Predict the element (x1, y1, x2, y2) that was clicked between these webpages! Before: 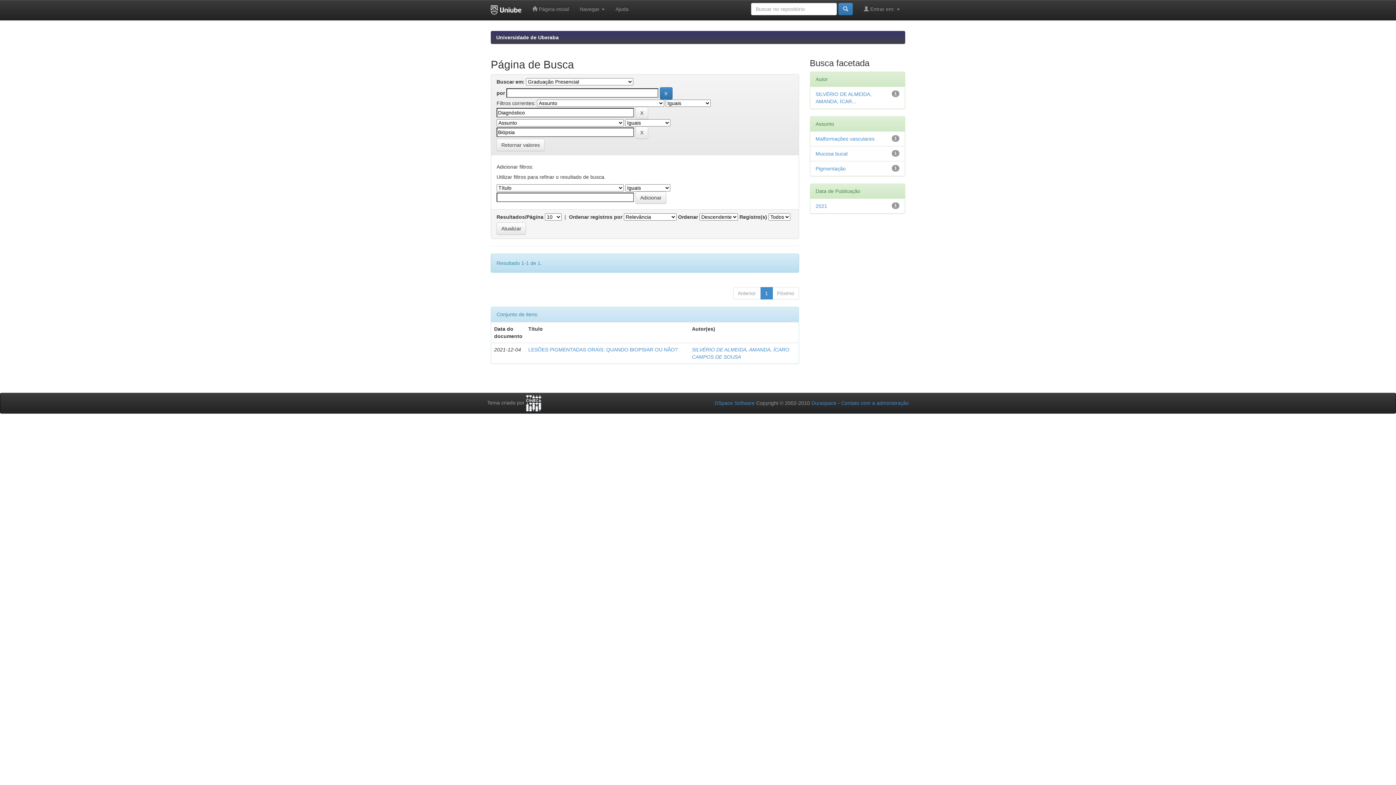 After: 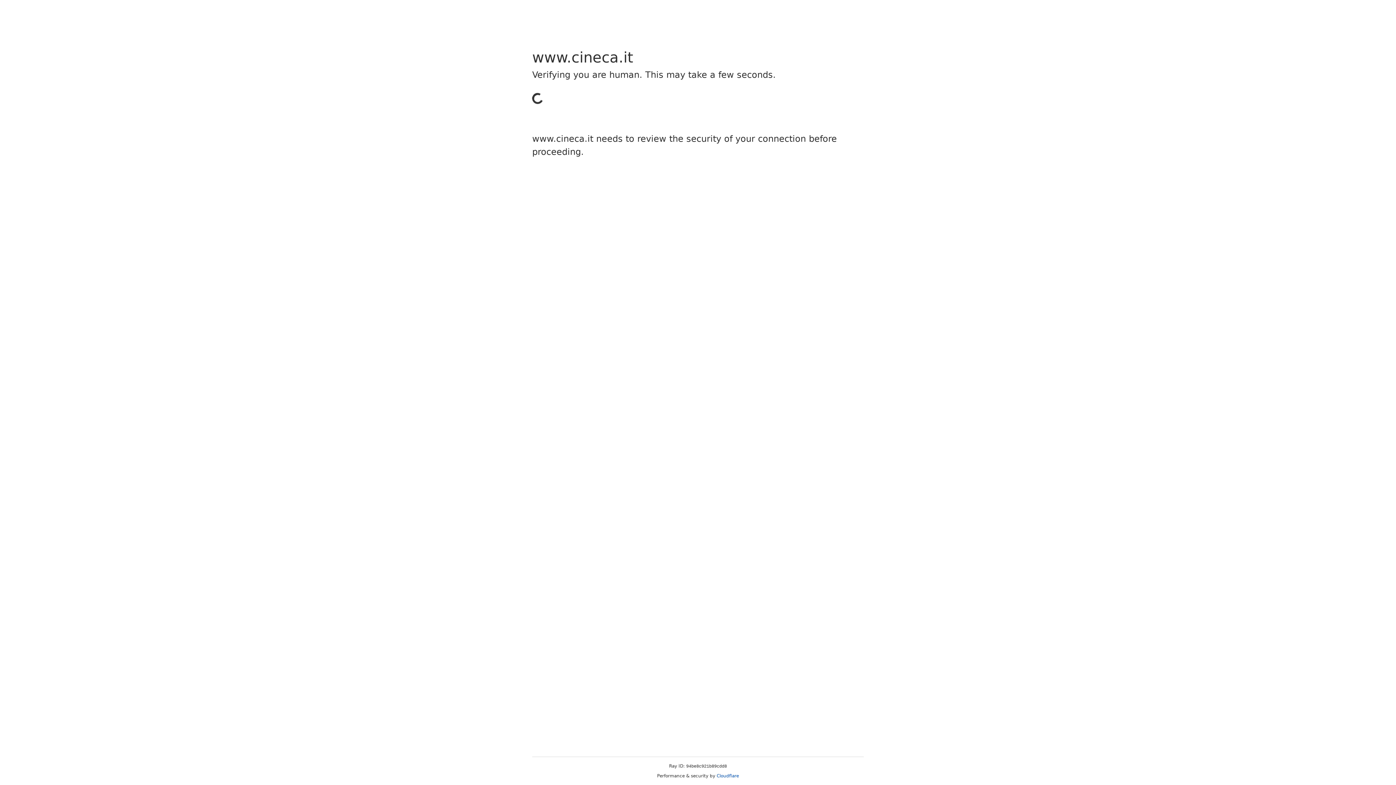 Action: bbox: (526, 400, 541, 405)